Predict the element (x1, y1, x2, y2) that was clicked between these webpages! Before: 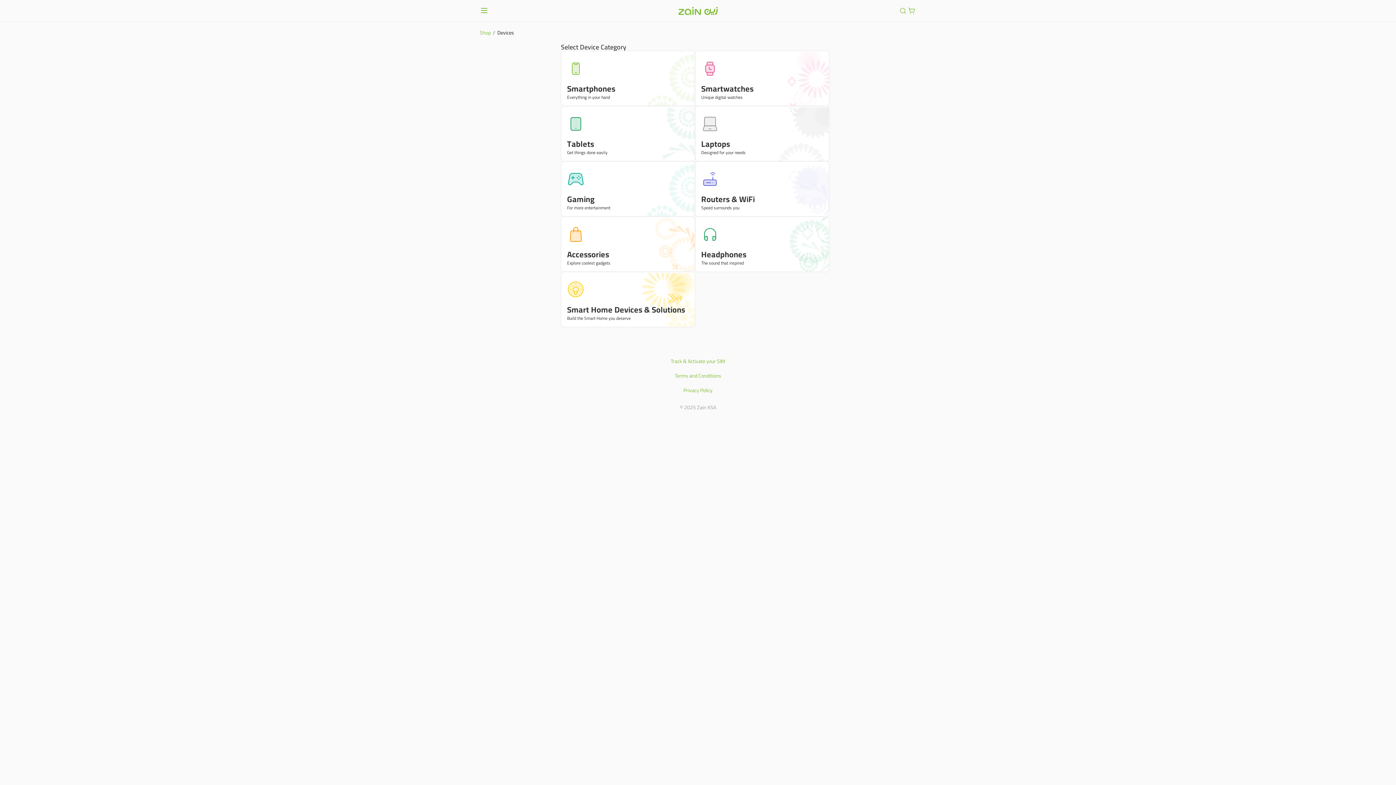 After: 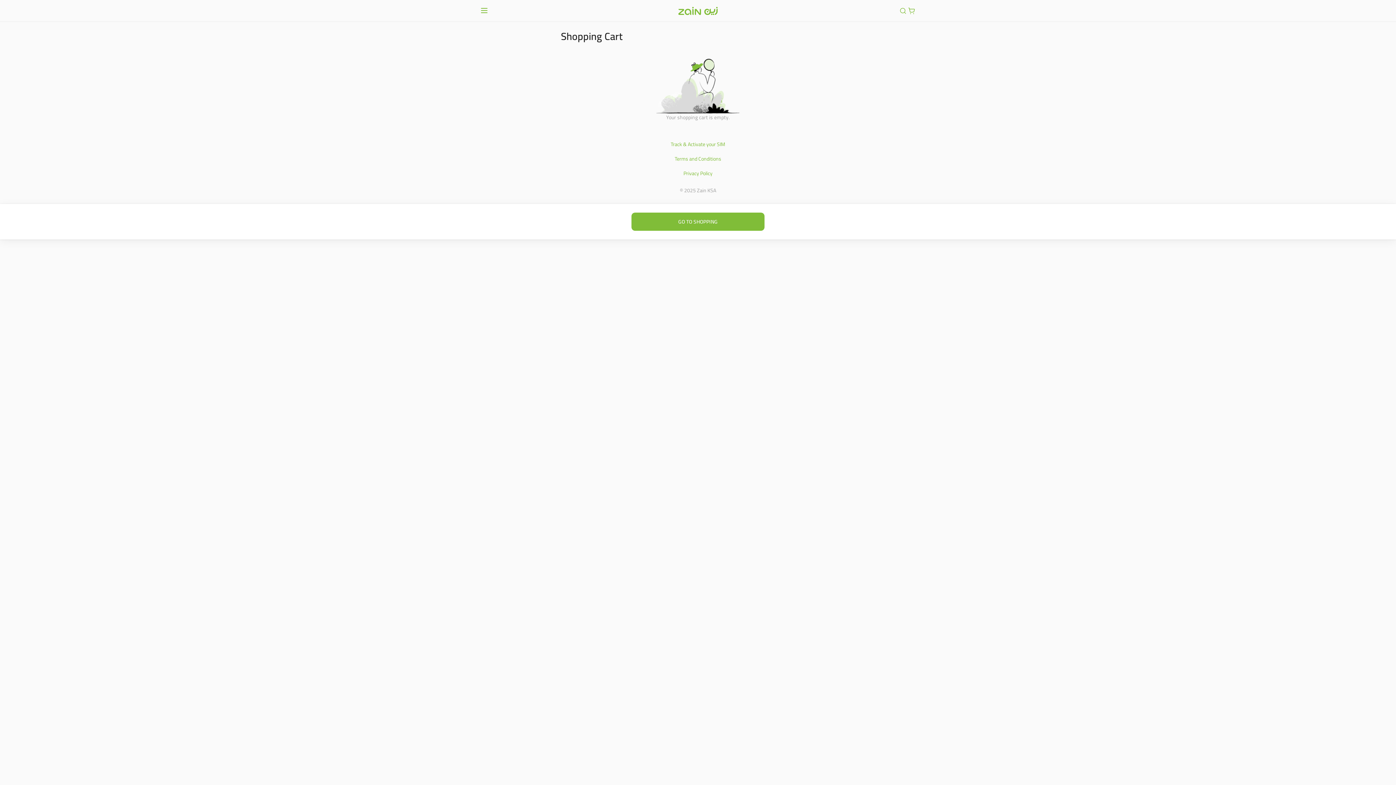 Action: label: Go to shopping cart bbox: (907, 6, 916, 15)